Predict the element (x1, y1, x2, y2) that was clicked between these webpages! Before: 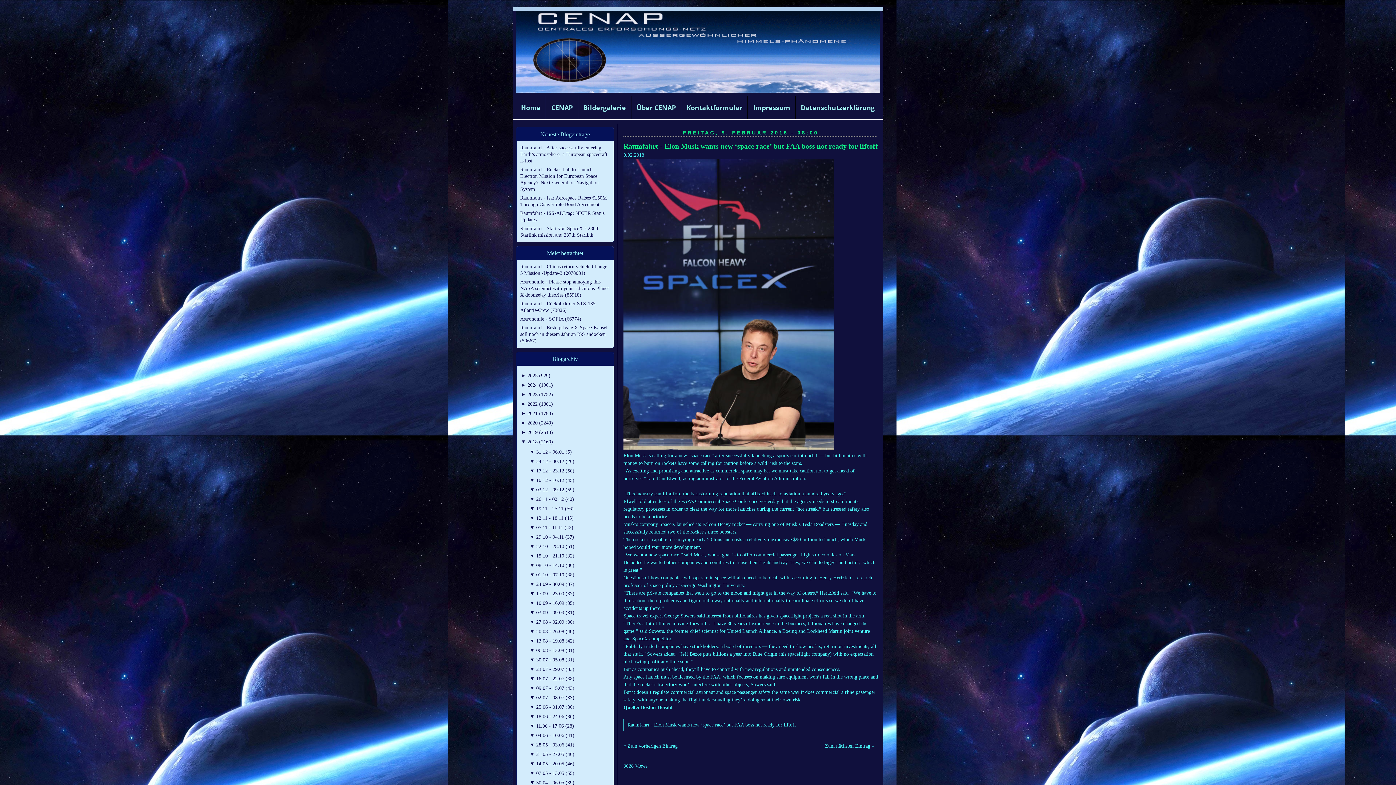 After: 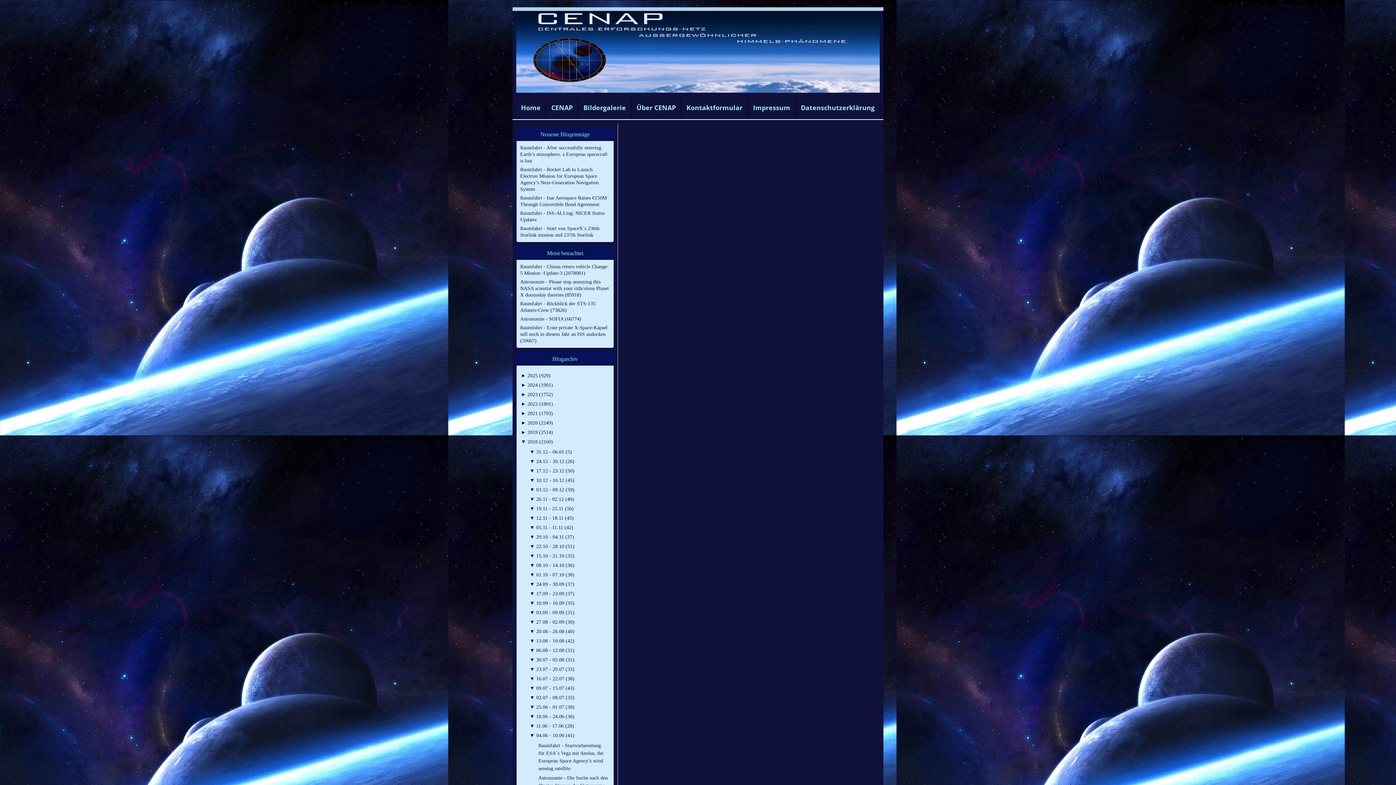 Action: label: ▼ 04.06 - 10.06 (41) bbox: (529, 732, 574, 738)